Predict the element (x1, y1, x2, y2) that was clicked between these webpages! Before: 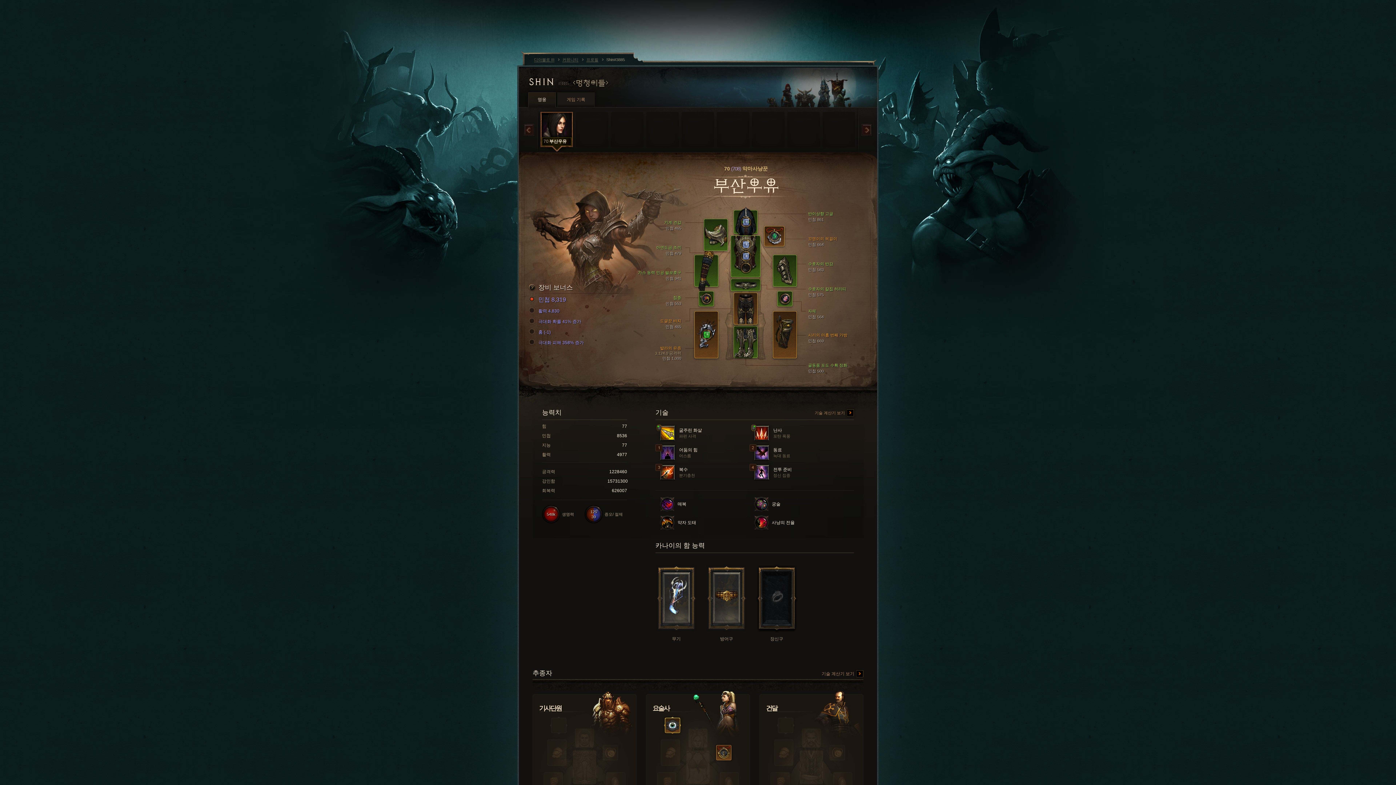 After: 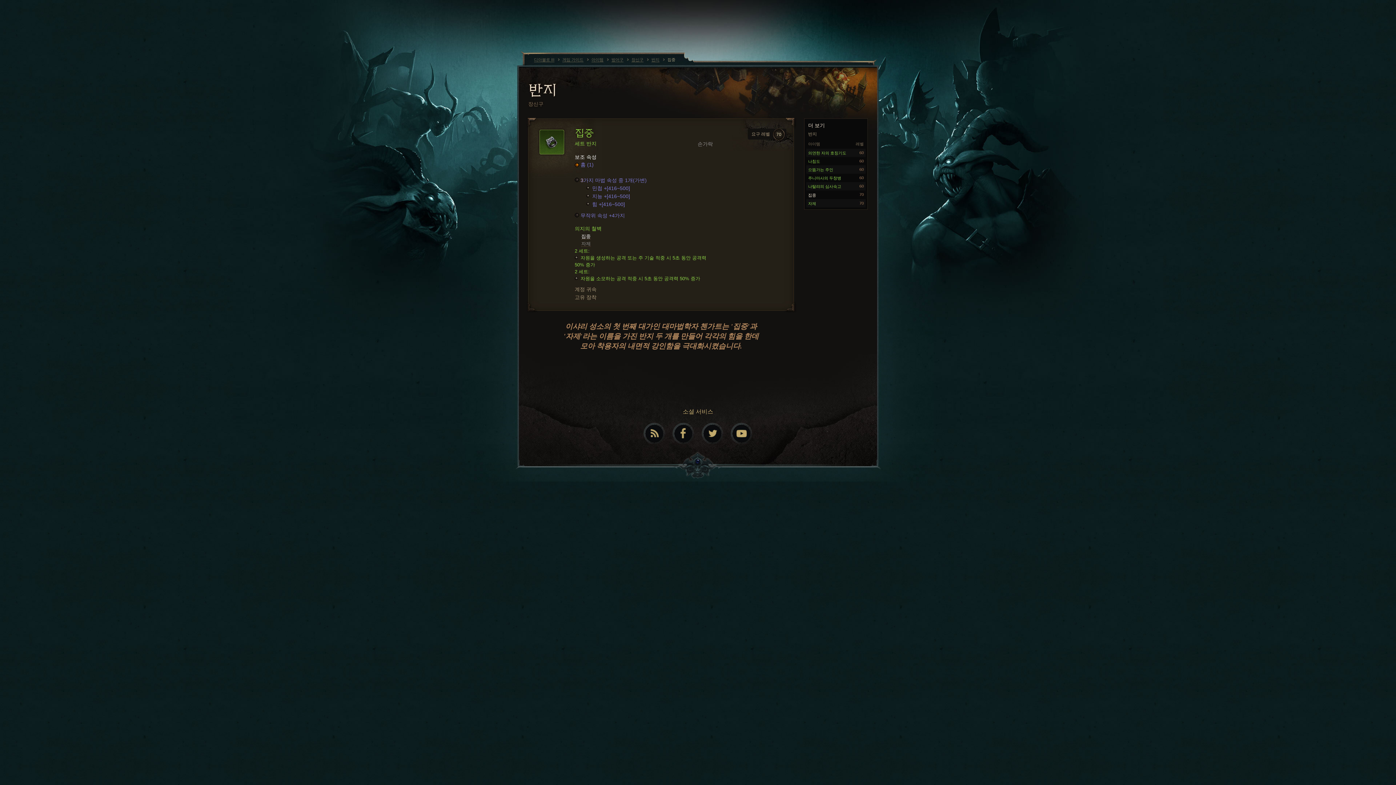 Action: bbox: (613, 294, 681, 305) label: 집중
민첩 553